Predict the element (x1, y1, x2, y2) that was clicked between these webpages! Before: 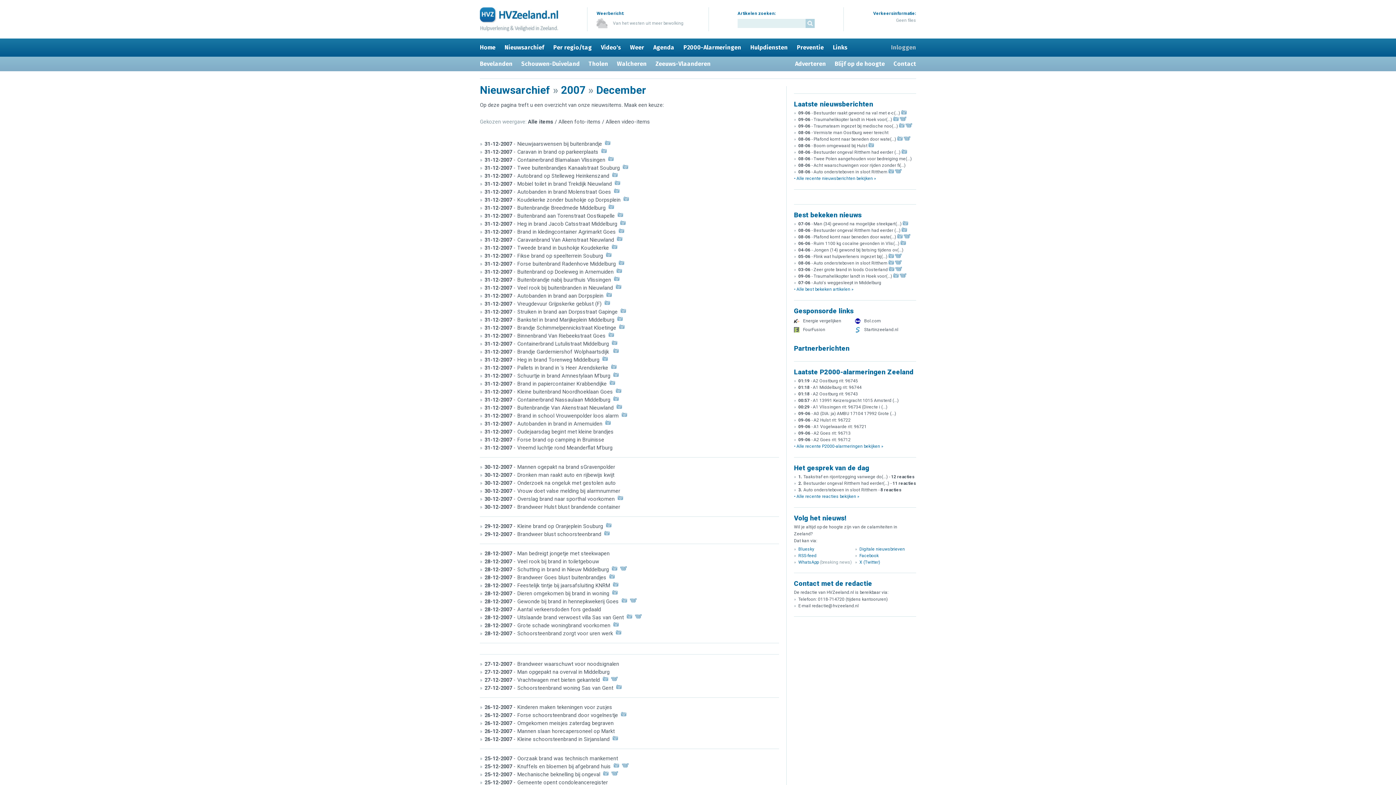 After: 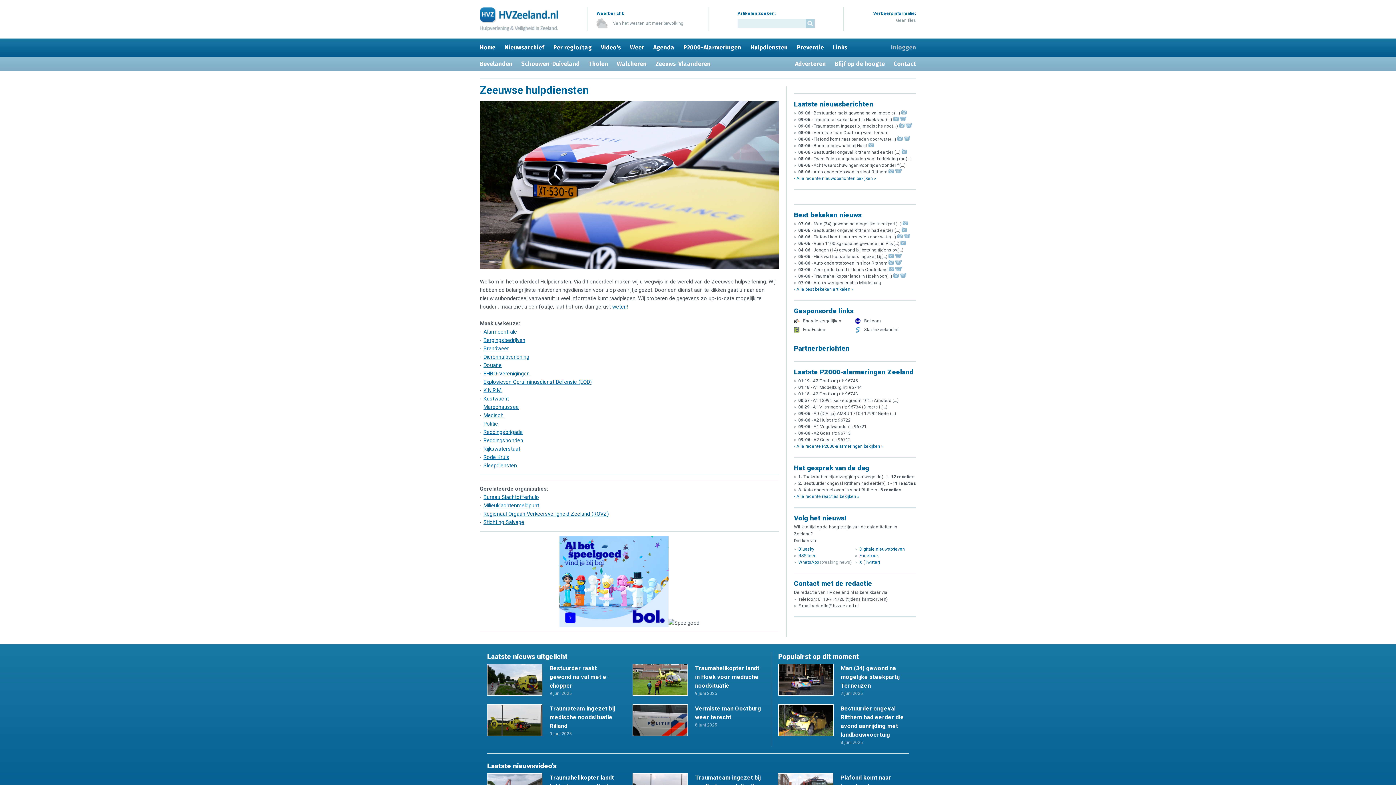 Action: label: Hulpdiensten bbox: (750, 44, 788, 50)